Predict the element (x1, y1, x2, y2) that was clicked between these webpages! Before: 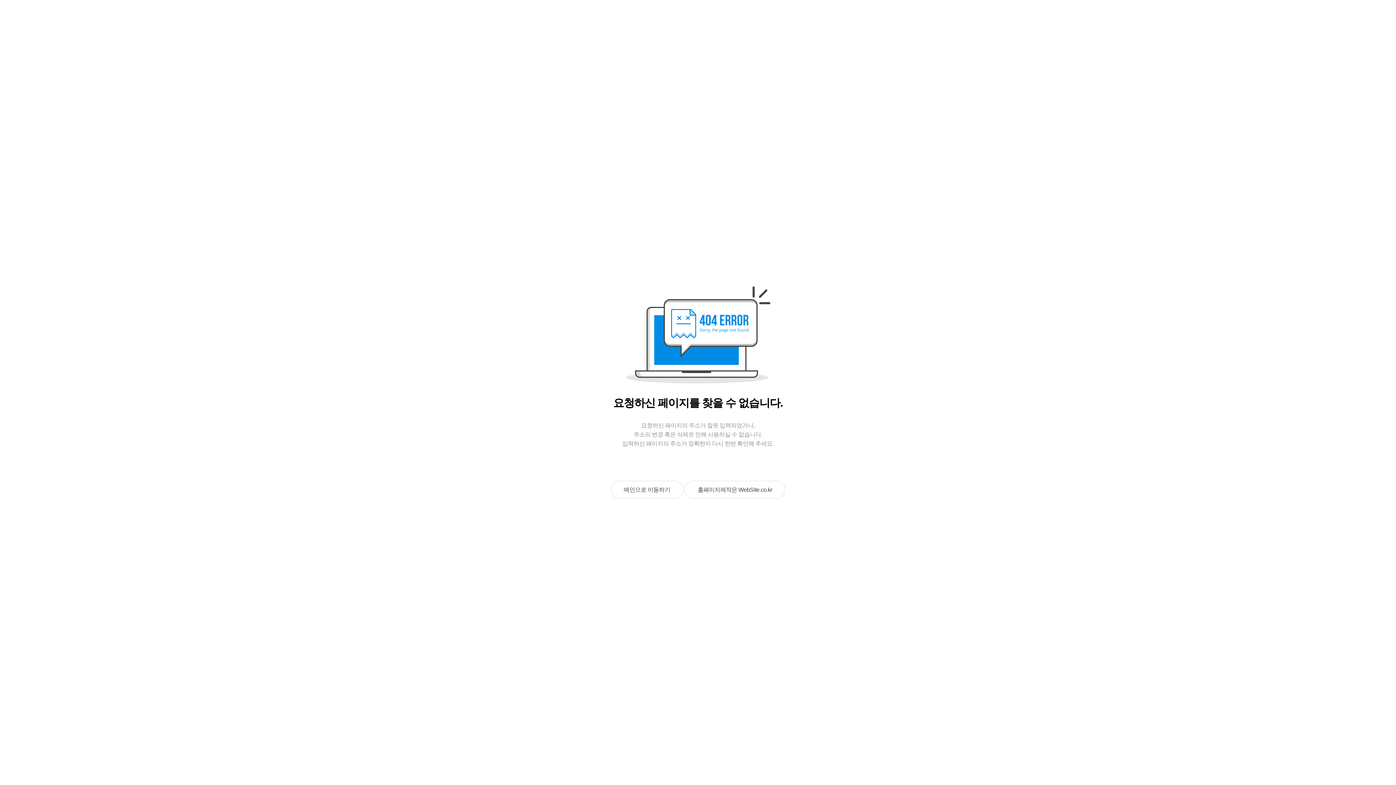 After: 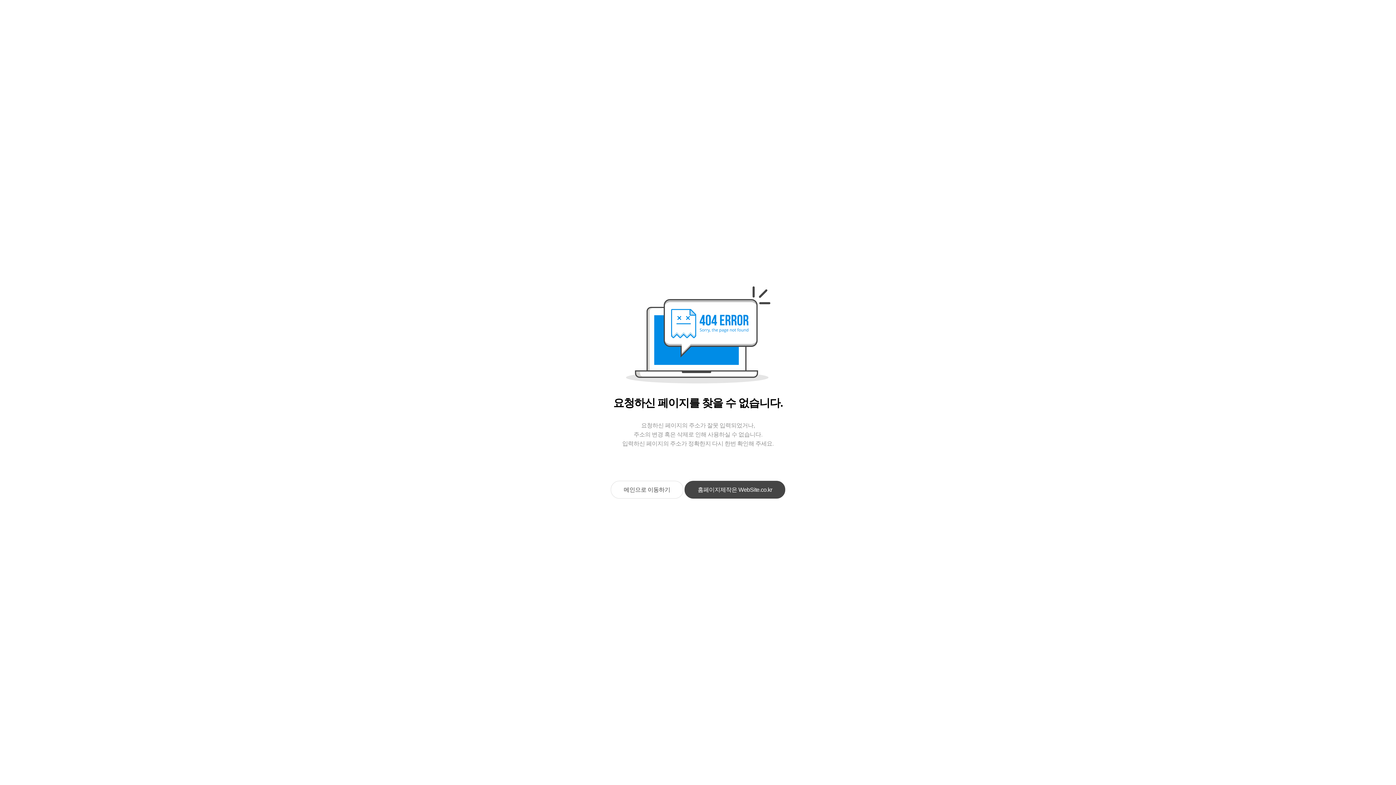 Action: bbox: (684, 481, 785, 498) label: 홈페이지제작은 WebSite.co.kr